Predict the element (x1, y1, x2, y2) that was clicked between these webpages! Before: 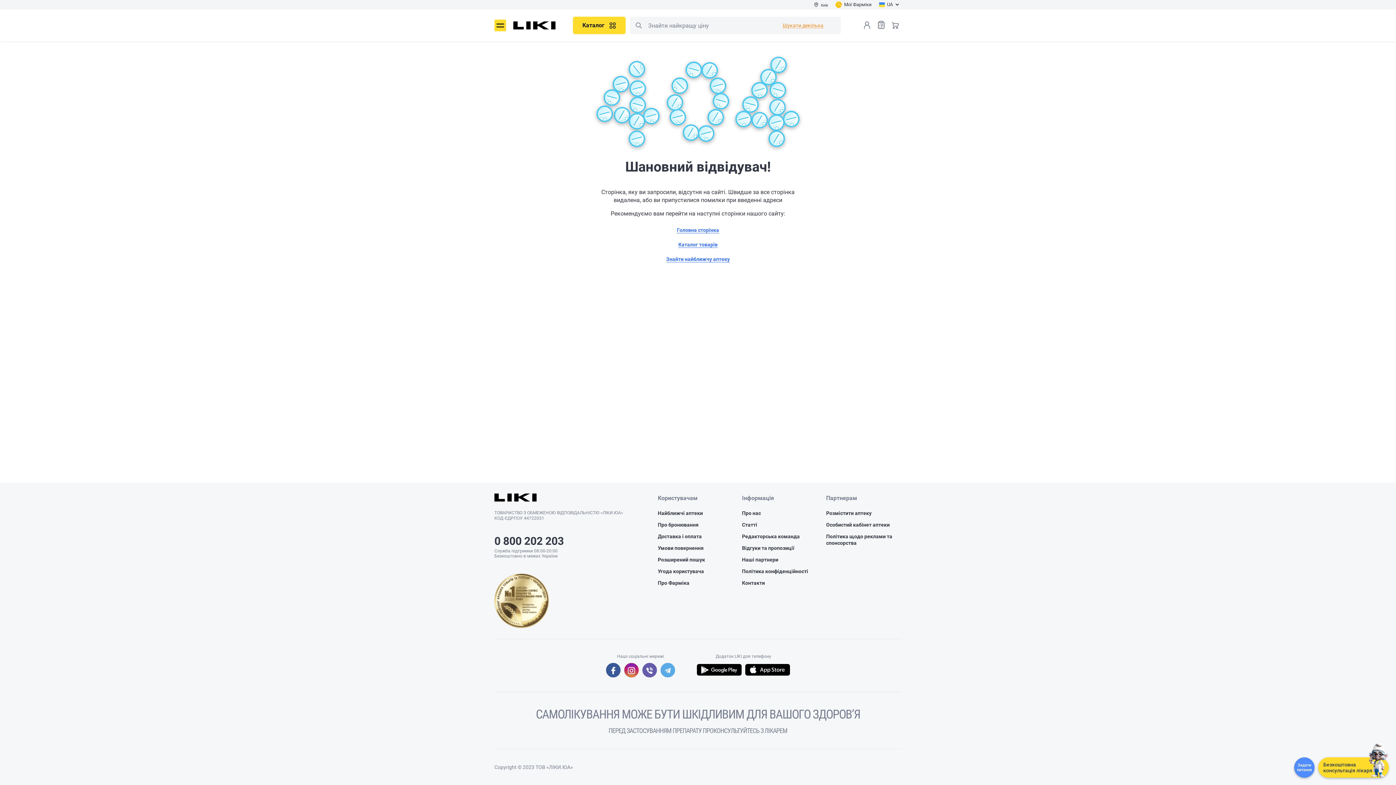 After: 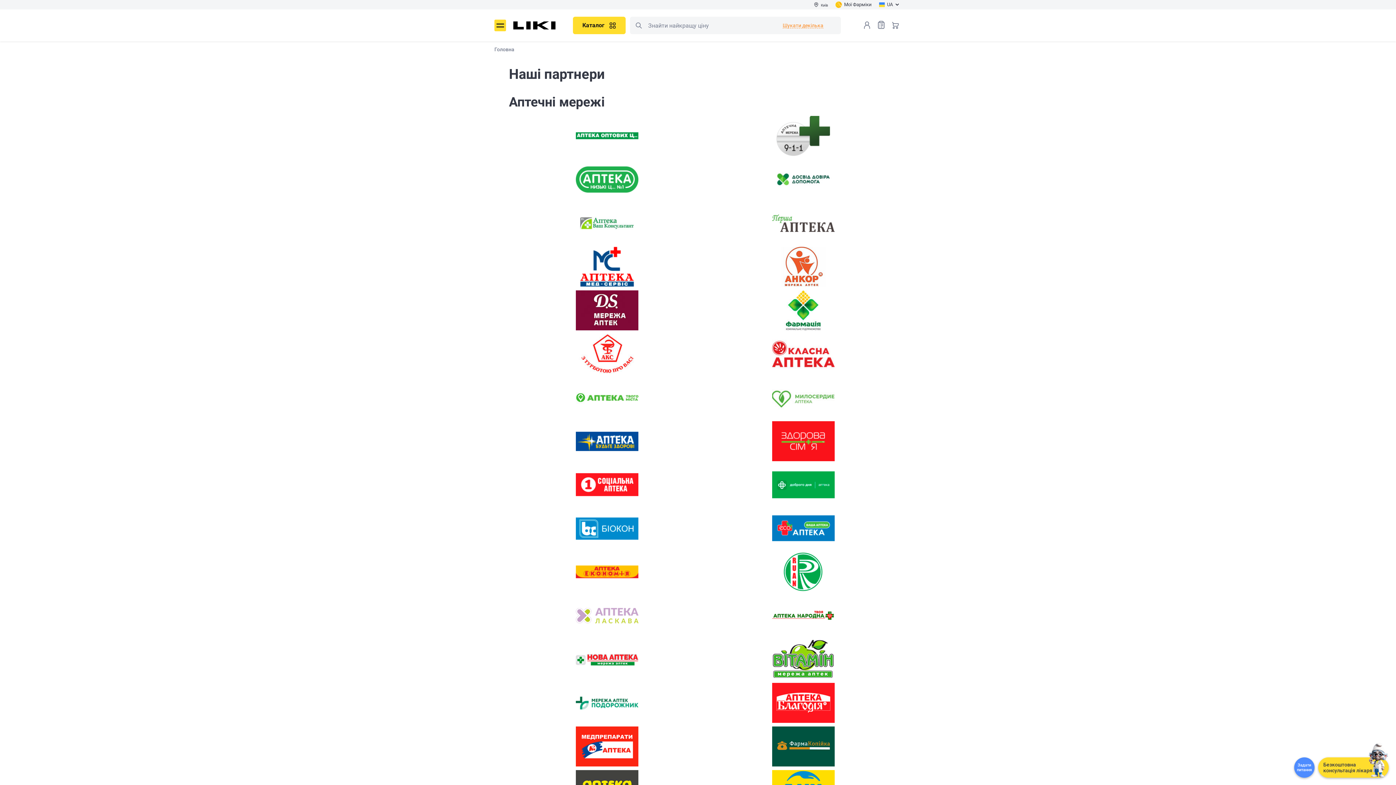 Action: bbox: (742, 556, 814, 563) label: Наші партнери